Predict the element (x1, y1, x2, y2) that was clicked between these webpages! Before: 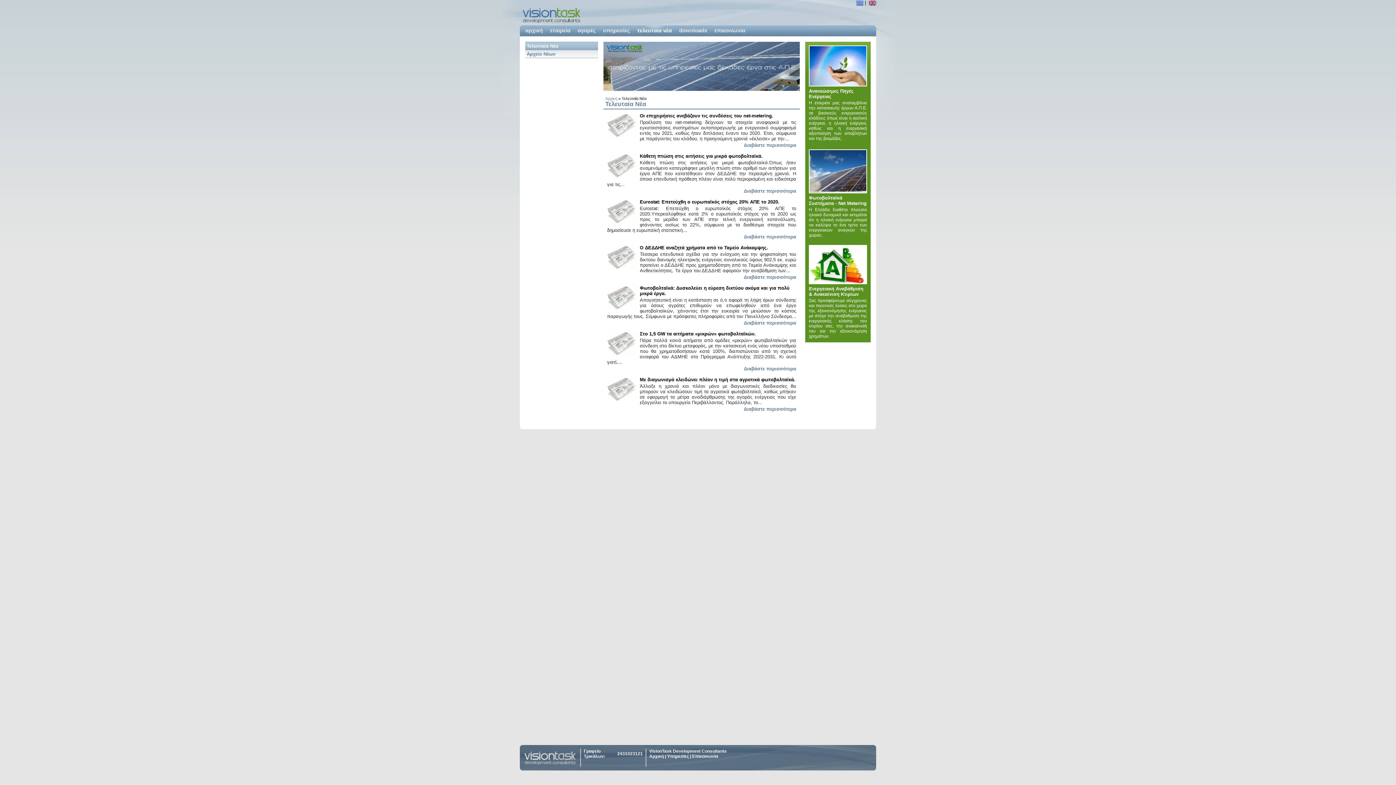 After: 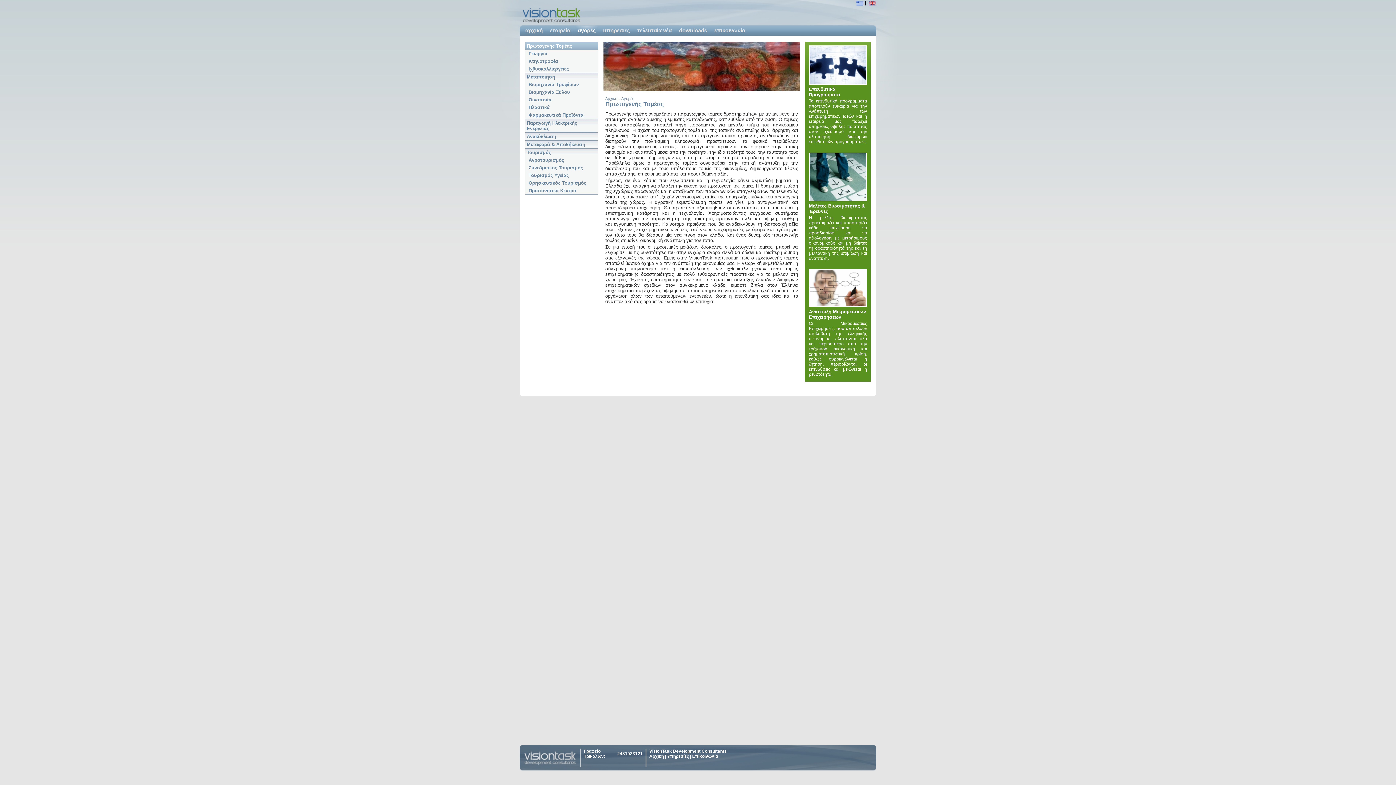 Action: bbox: (574, 25, 599, 36) label: αγορές